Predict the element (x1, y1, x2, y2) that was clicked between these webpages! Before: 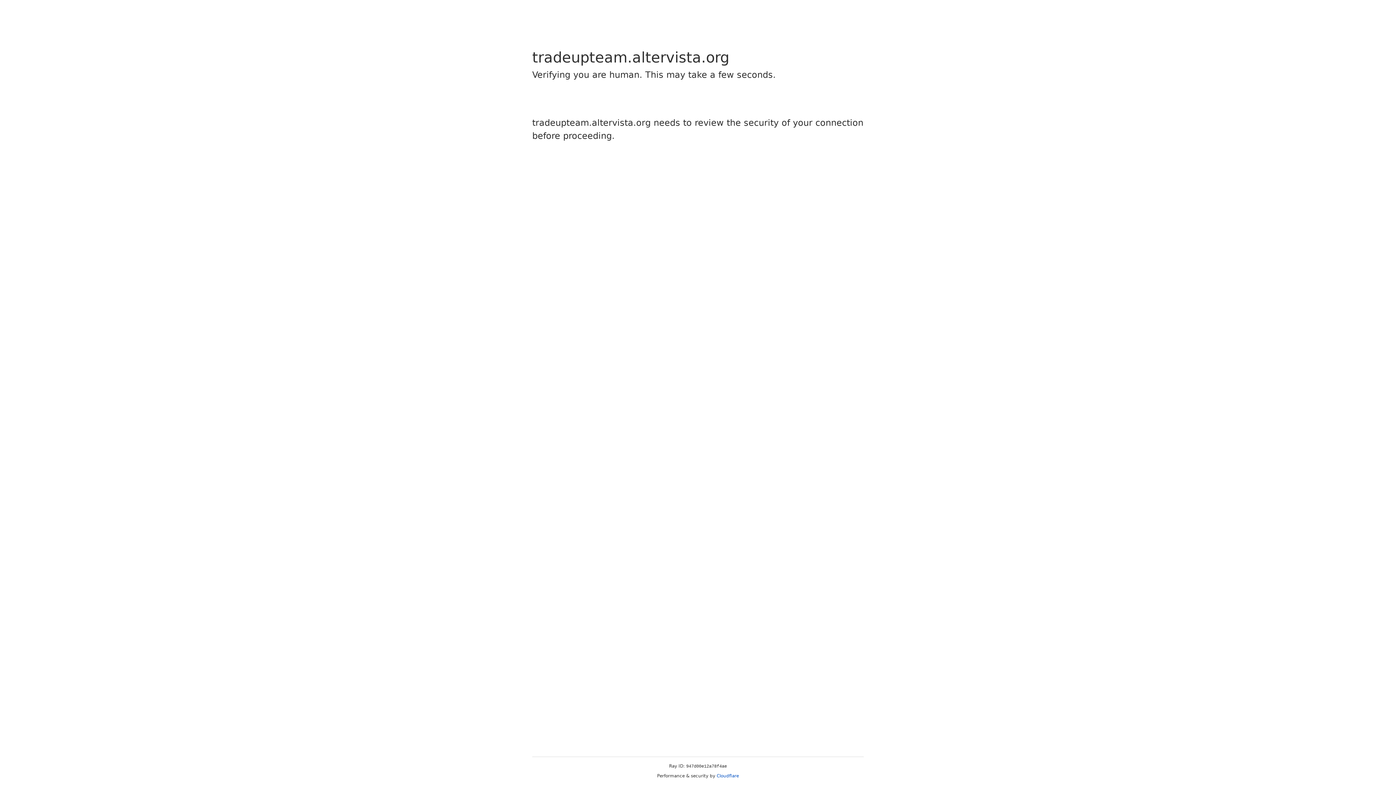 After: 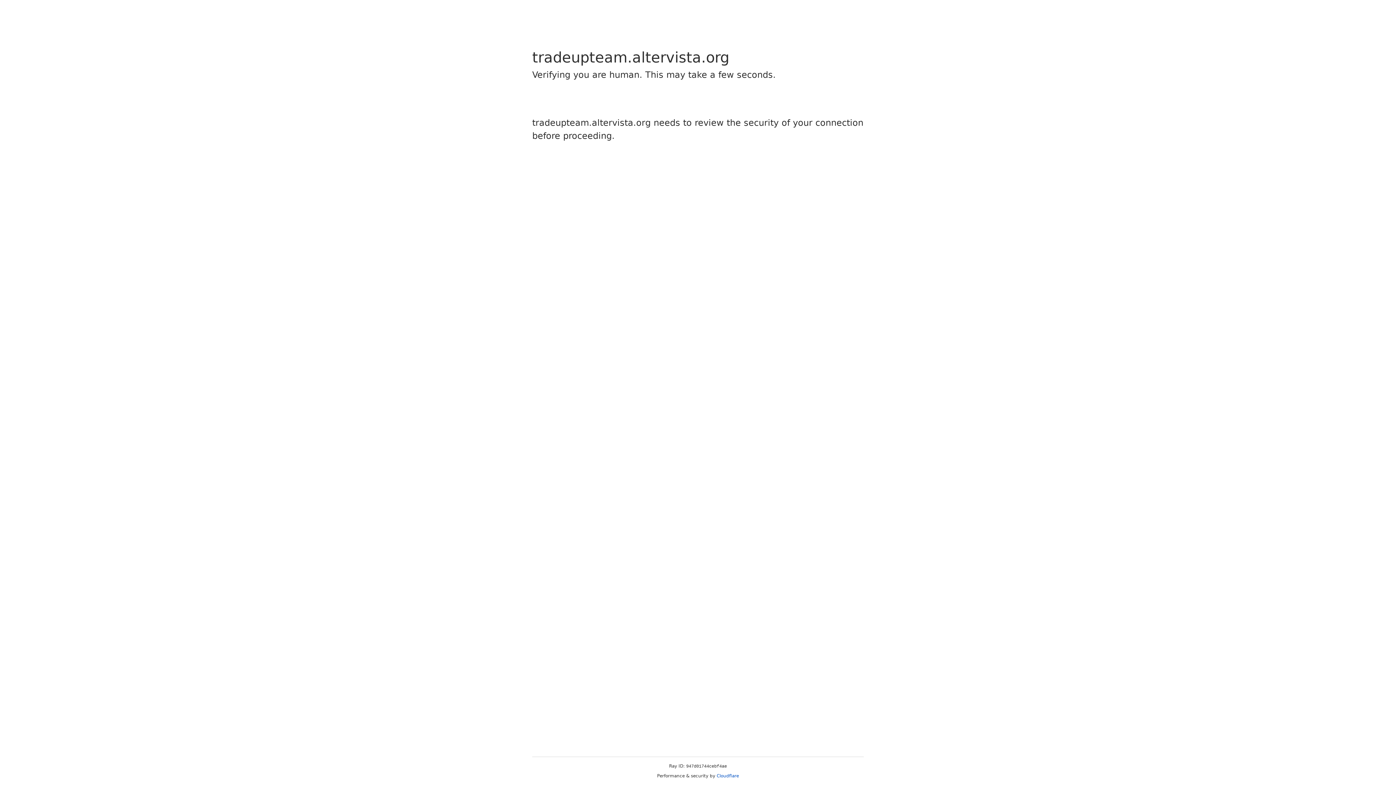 Action: label: Cloudflare bbox: (716, 773, 739, 778)